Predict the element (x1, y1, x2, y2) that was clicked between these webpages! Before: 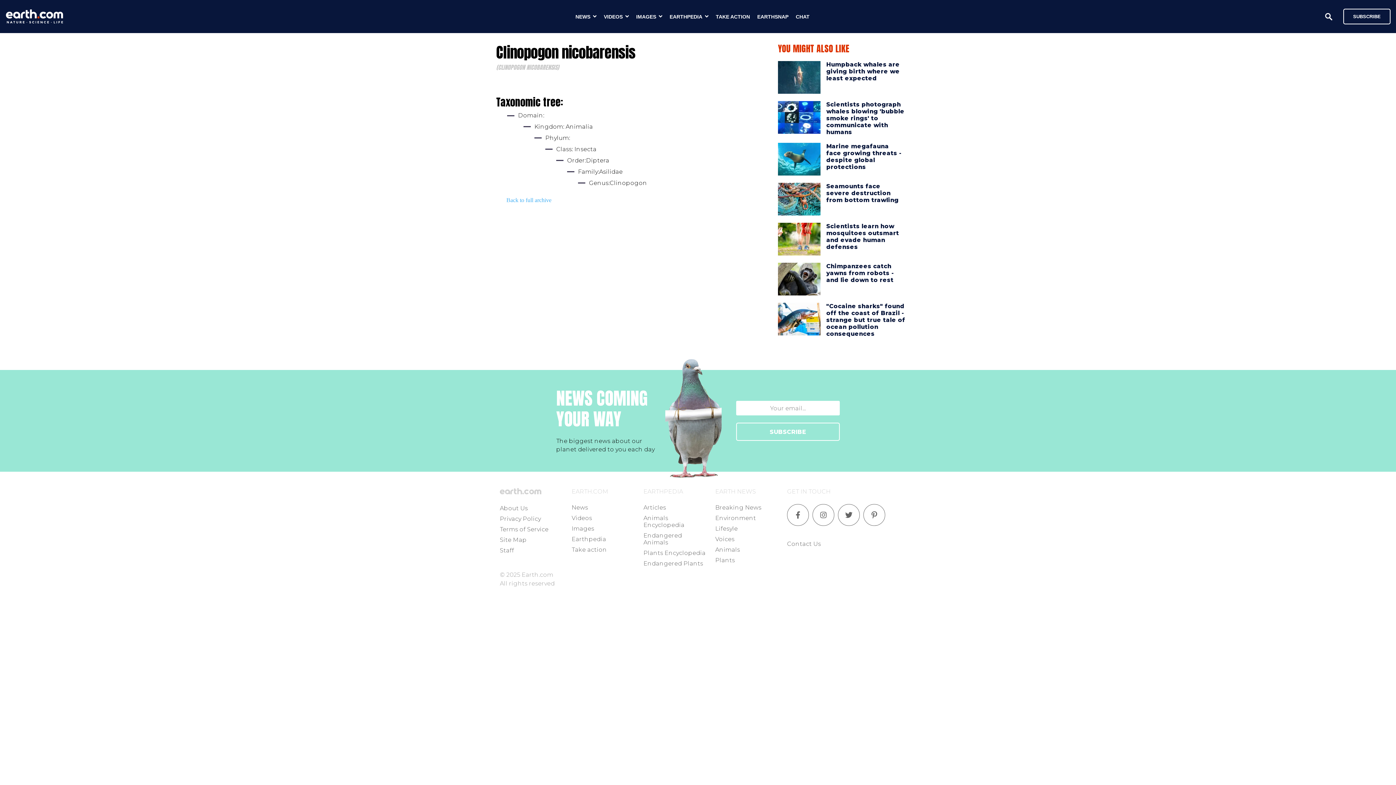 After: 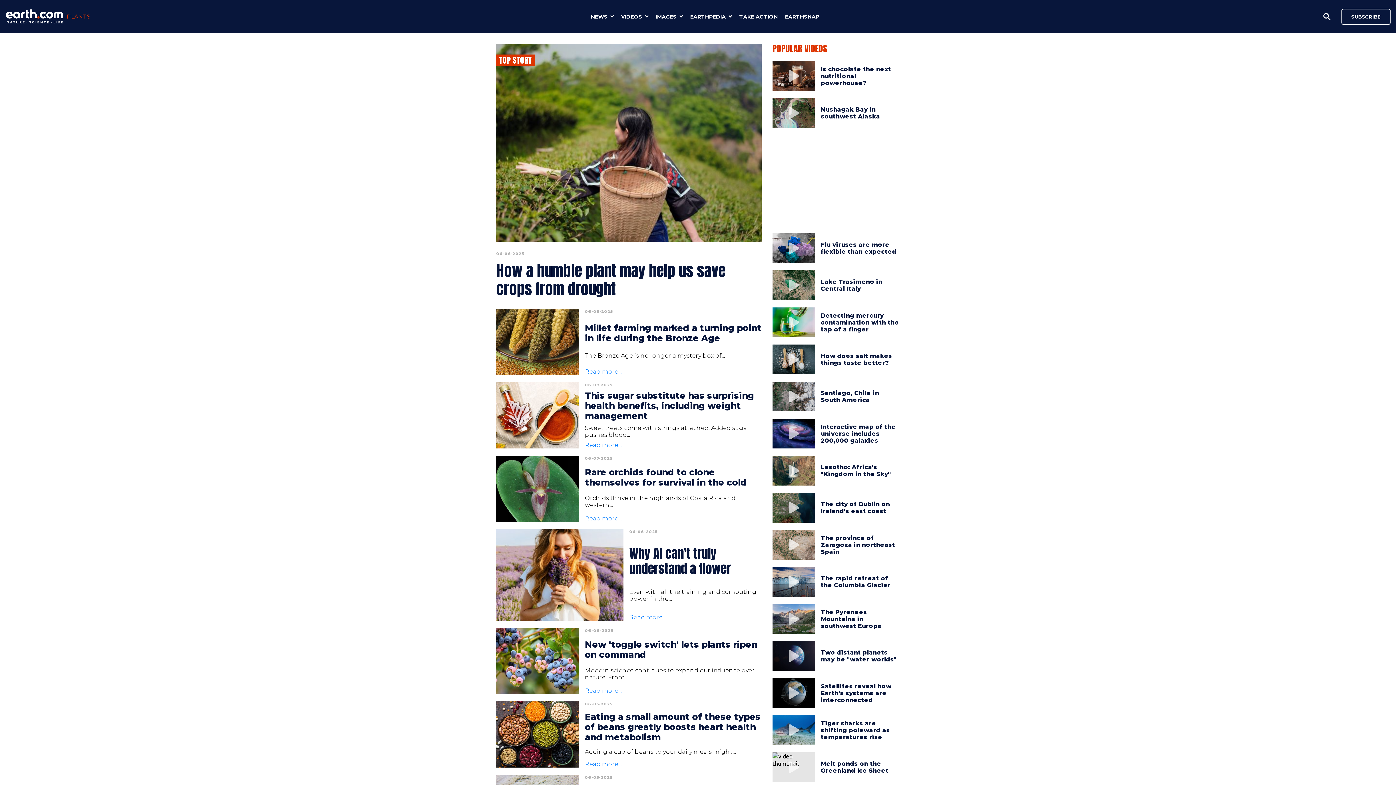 Action: bbox: (715, 557, 735, 564) label: Plants